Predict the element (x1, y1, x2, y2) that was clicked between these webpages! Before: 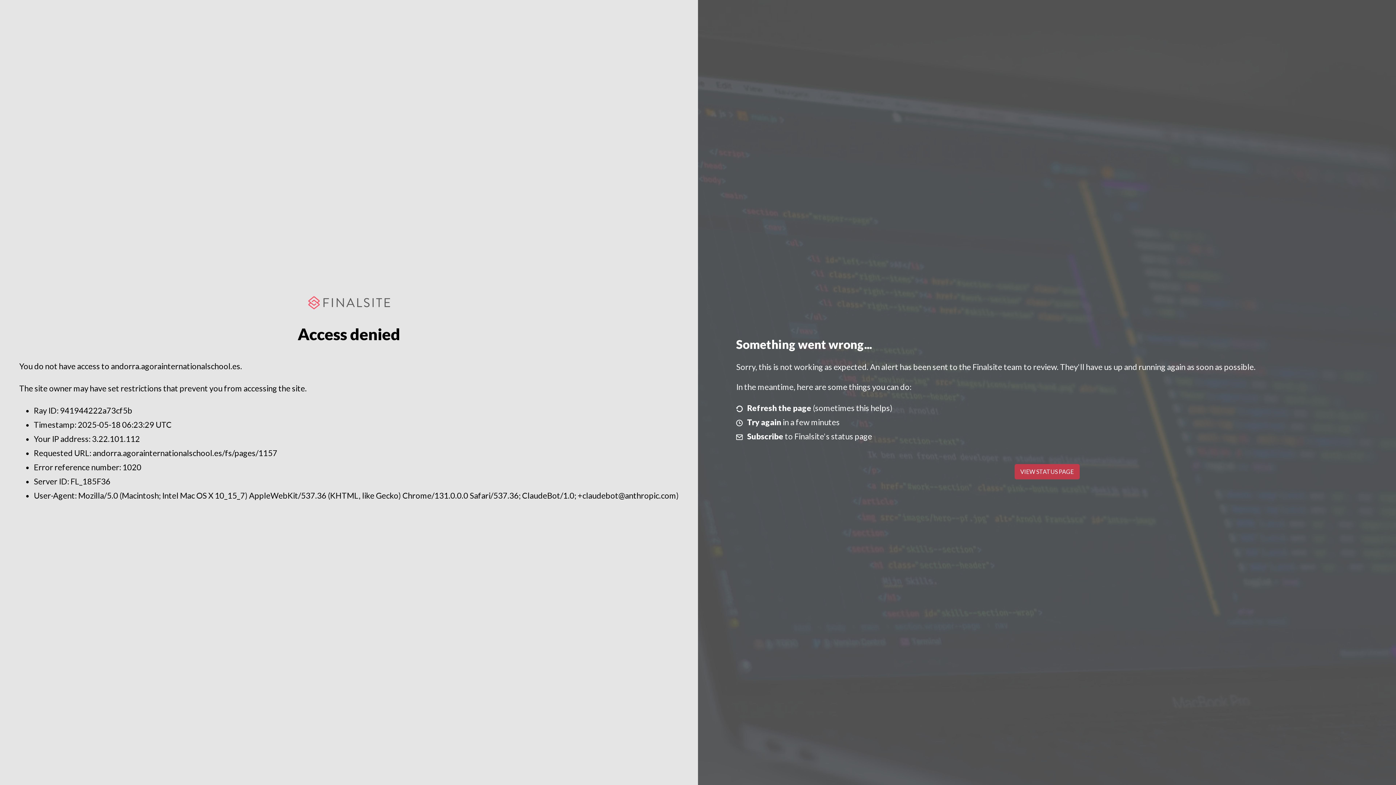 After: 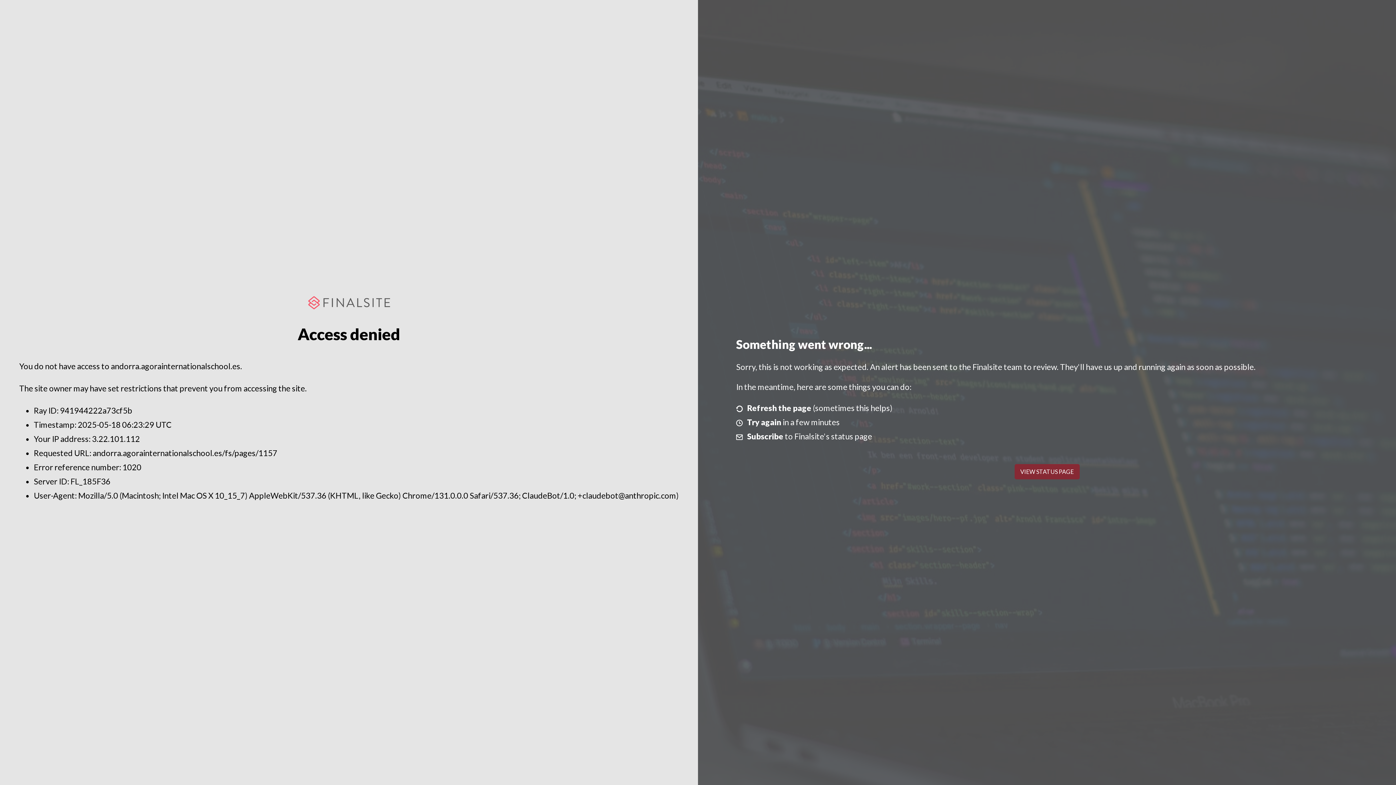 Action: label: VIEW STATUS PAGE bbox: (1014, 464, 1079, 479)